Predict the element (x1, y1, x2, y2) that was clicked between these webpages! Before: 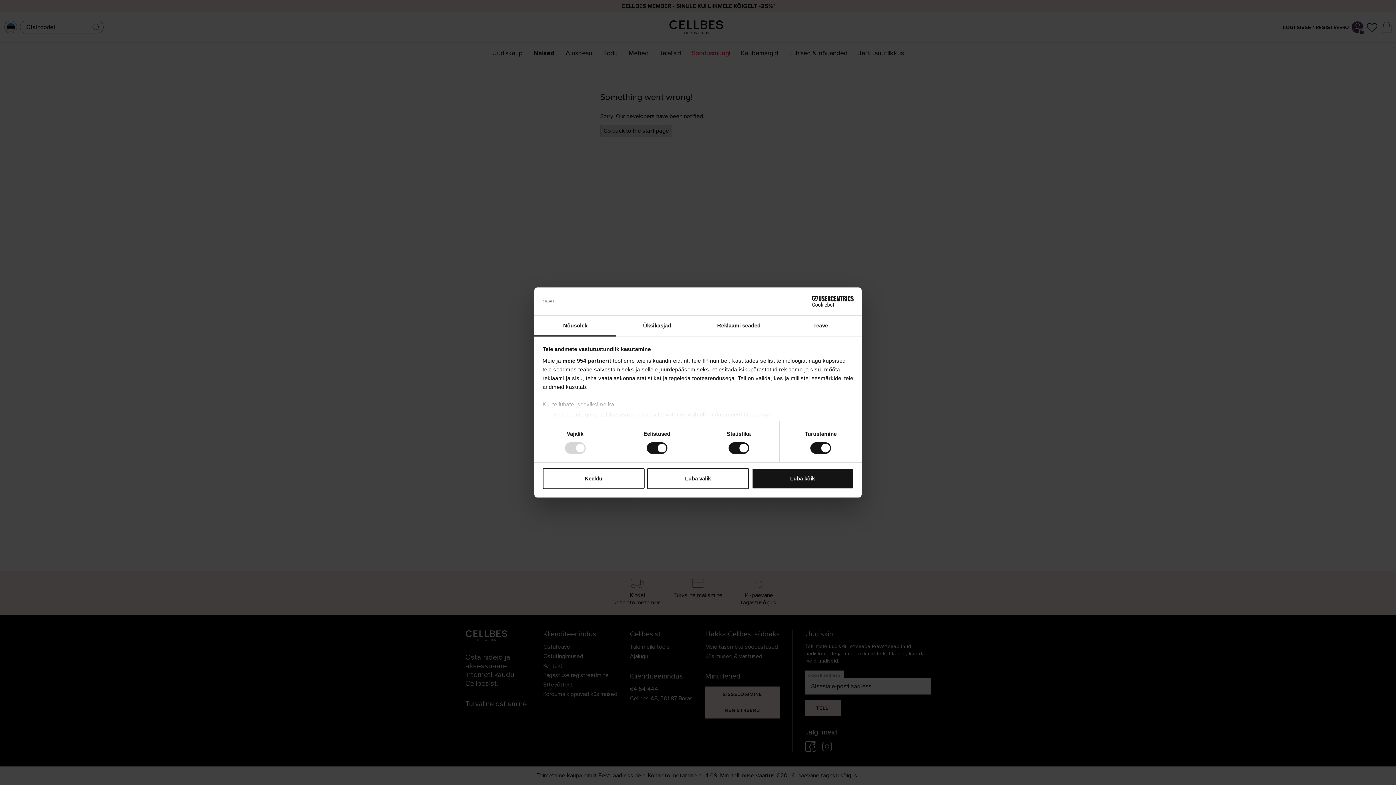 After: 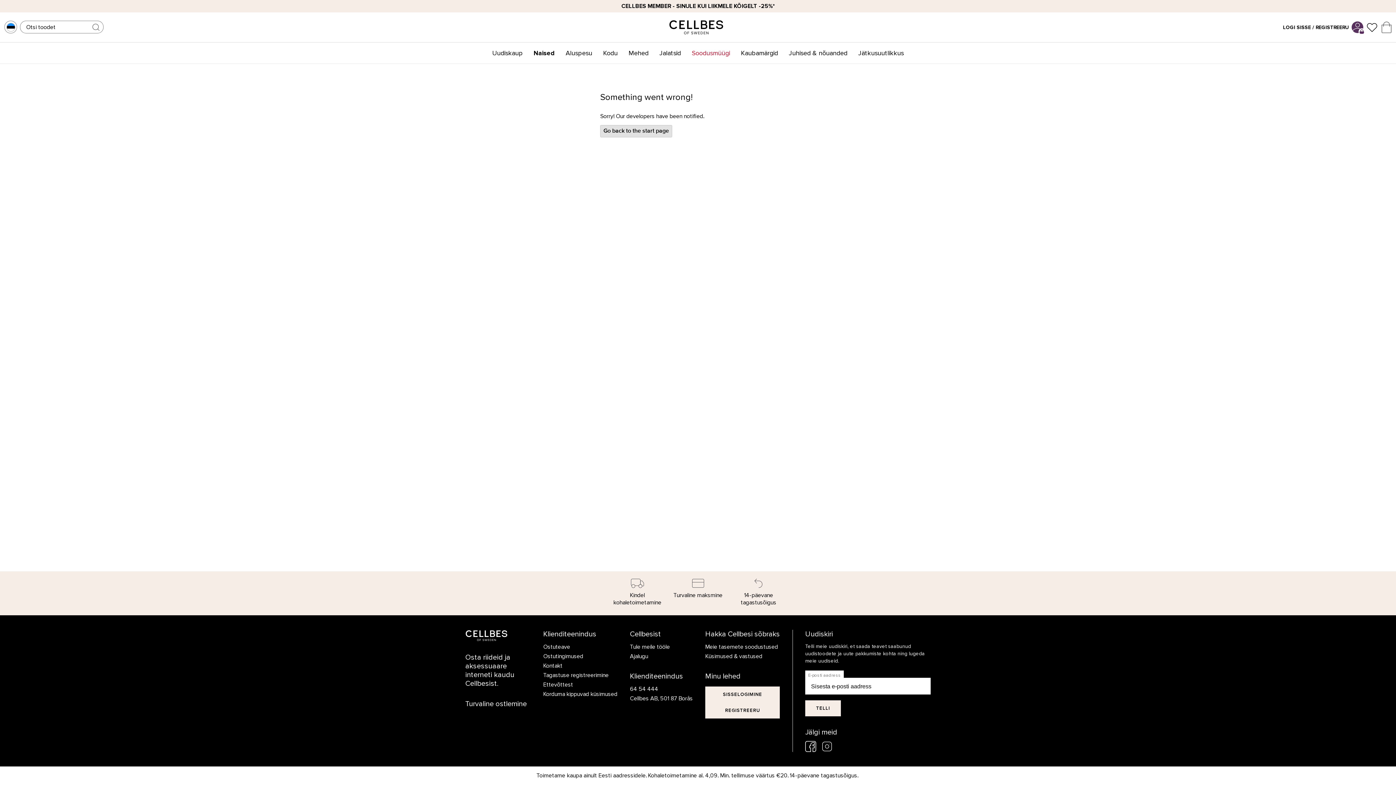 Action: bbox: (542, 468, 644, 489) label: Keeldu